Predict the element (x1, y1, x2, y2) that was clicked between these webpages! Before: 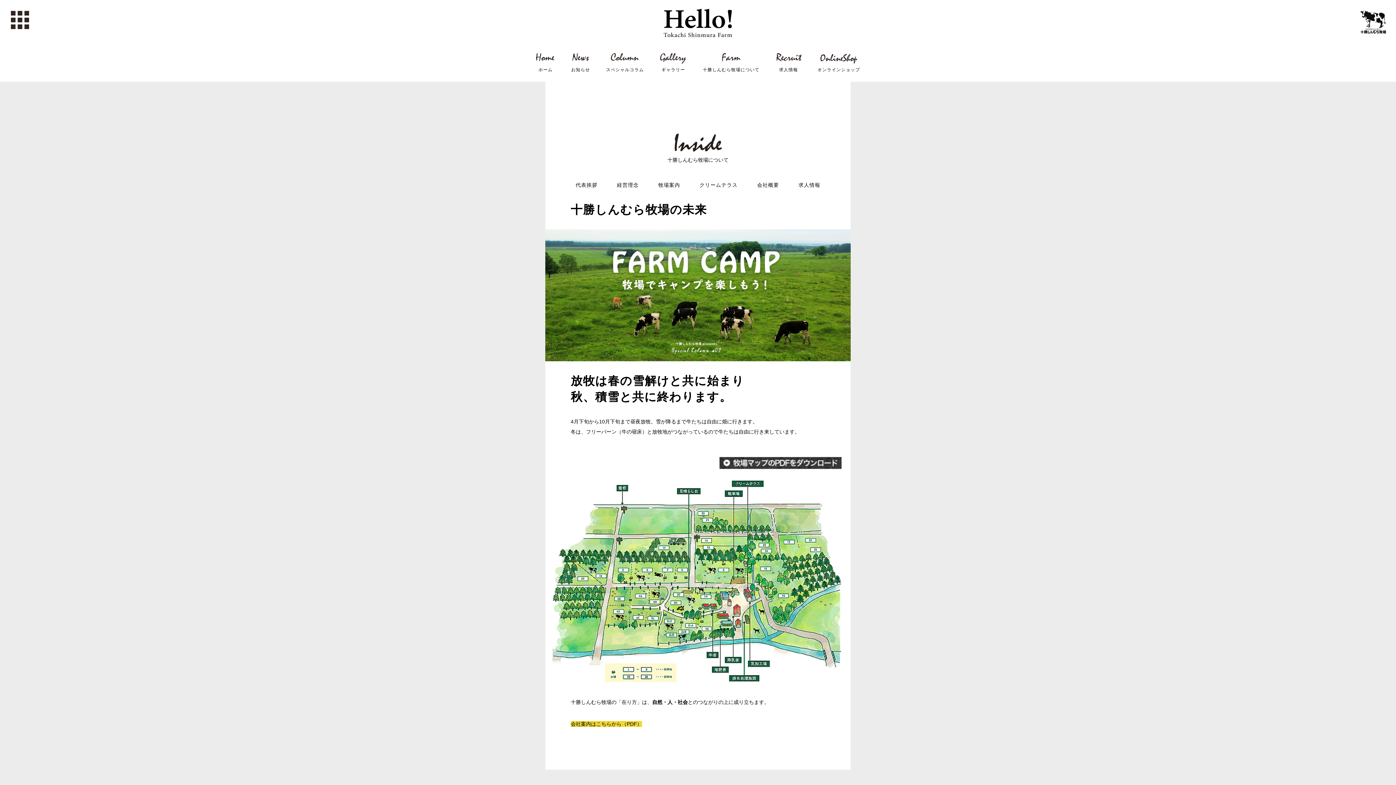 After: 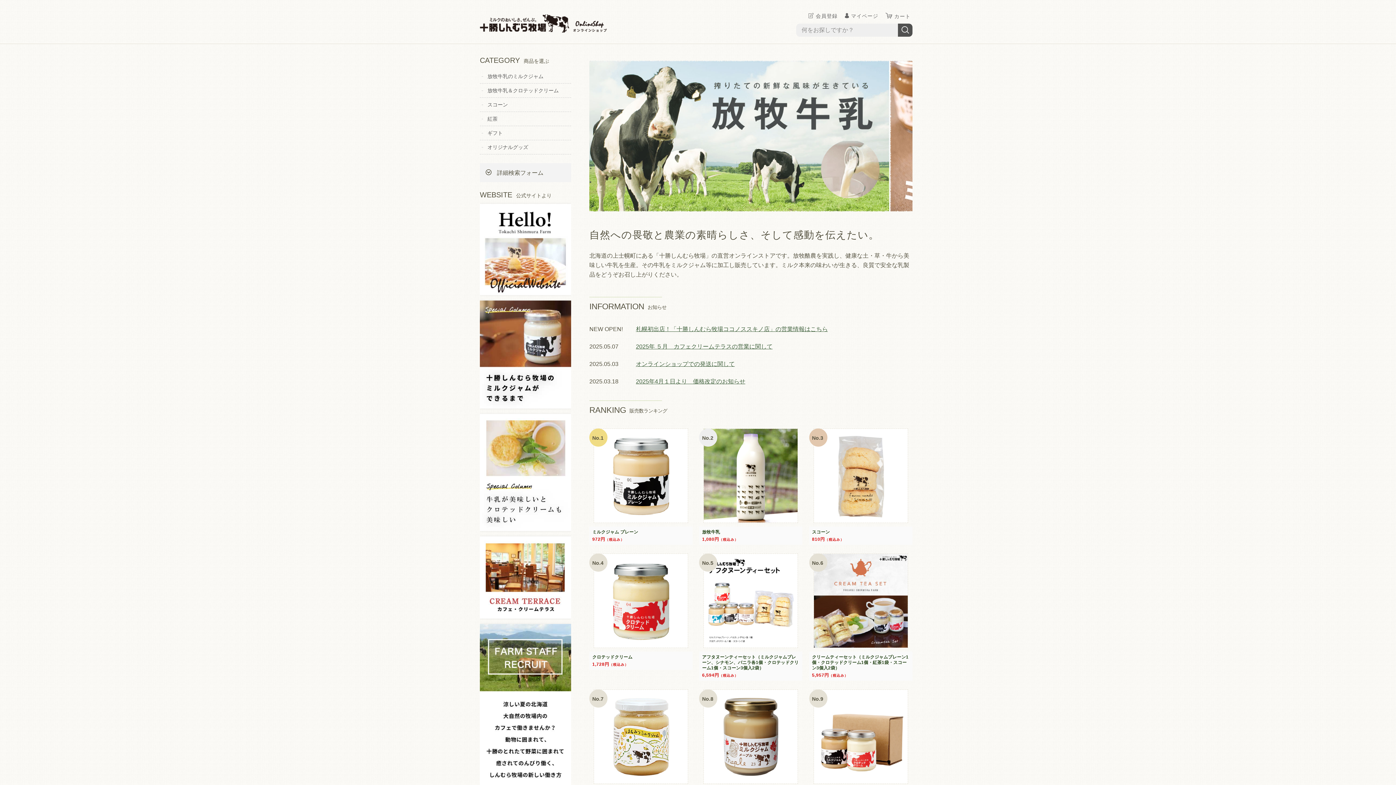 Action: label: 
オンラインショップ bbox: (817, 55, 860, 72)